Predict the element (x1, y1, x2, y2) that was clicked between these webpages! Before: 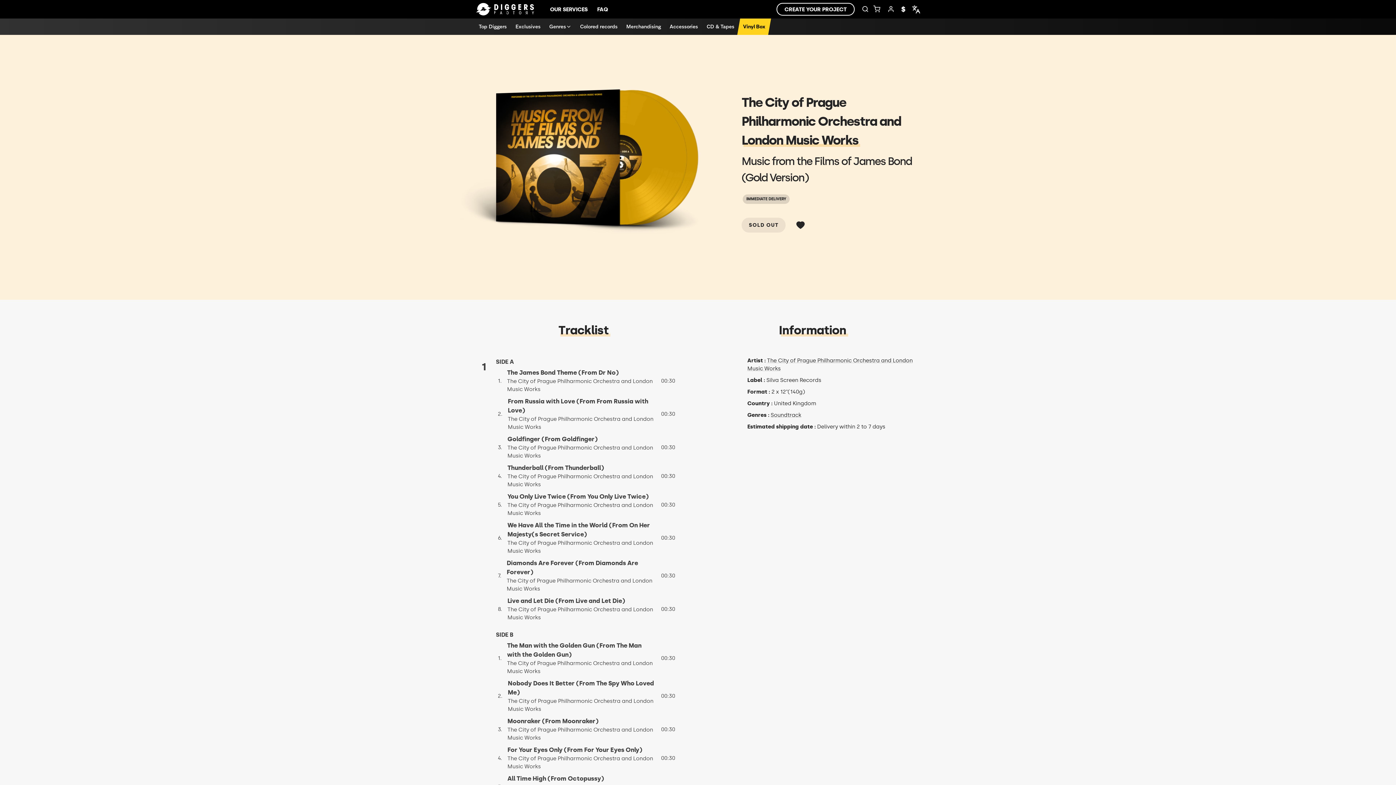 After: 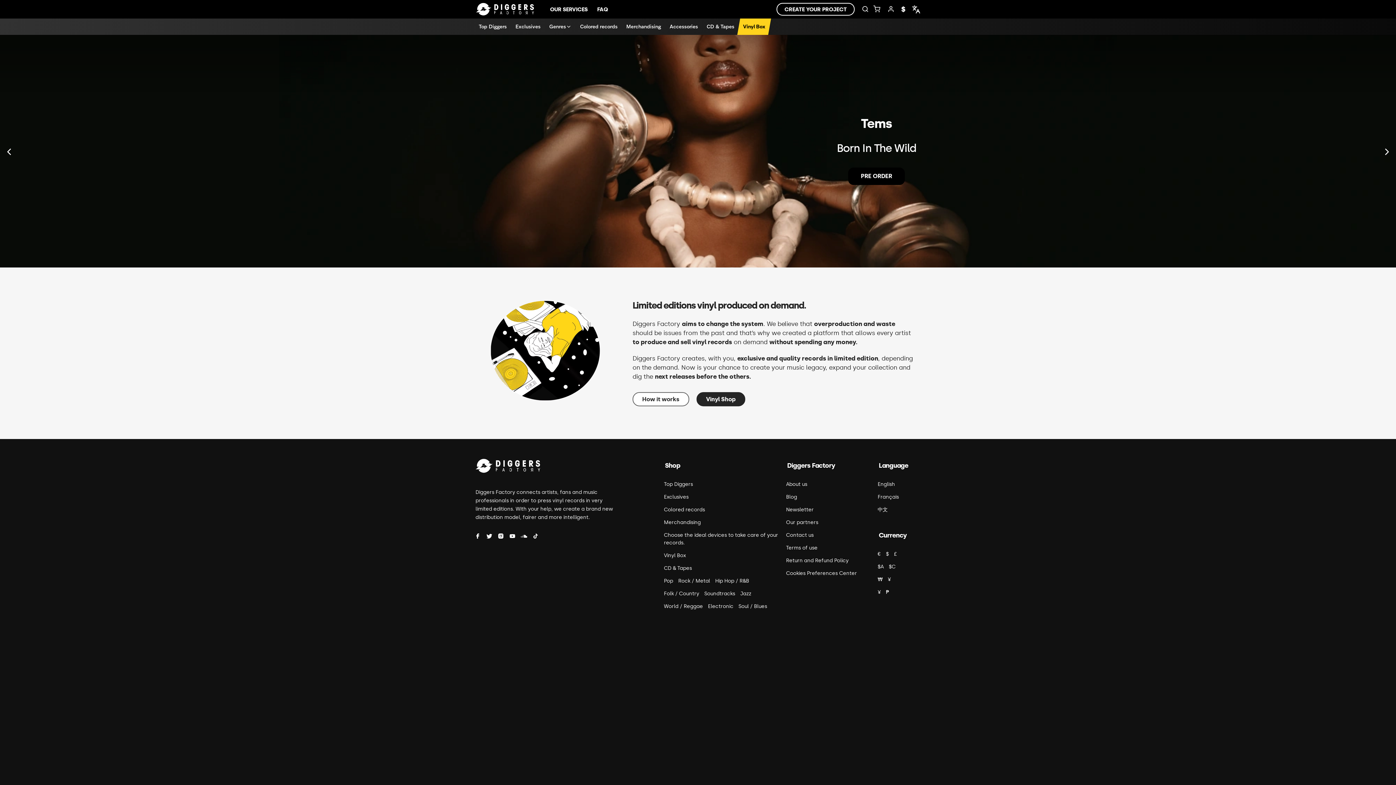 Action: bbox: (472, 1, 538, 17) label: Home